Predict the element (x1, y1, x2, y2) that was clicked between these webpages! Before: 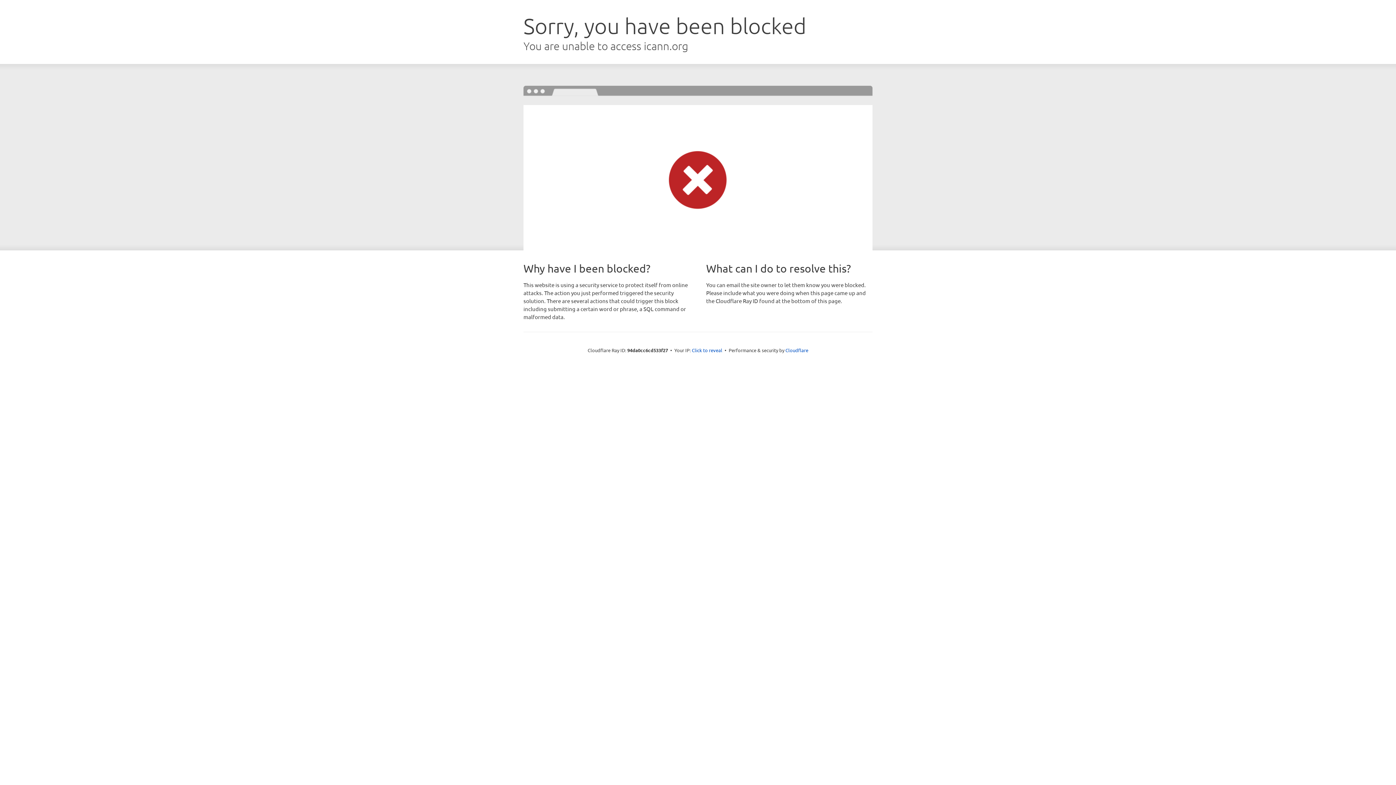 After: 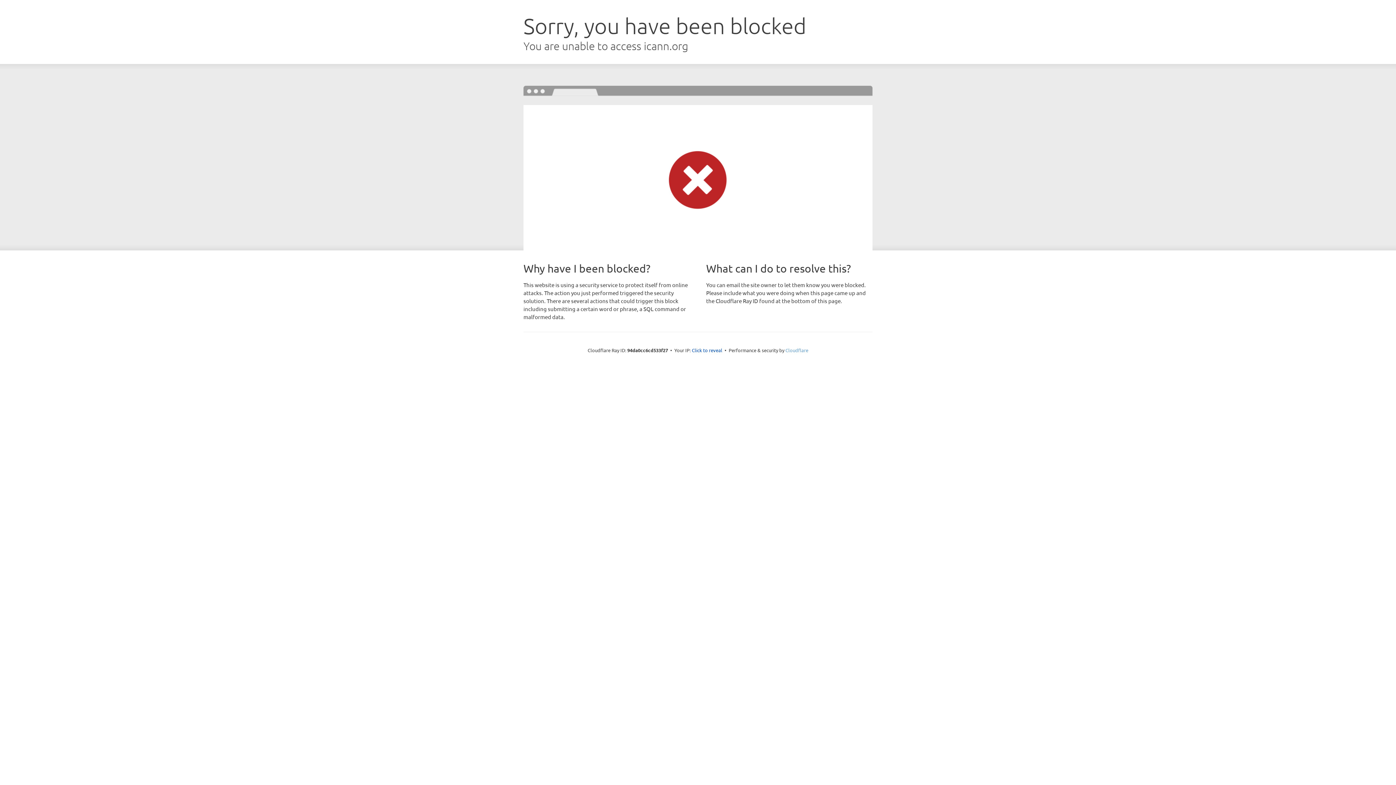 Action: label: Cloudflare bbox: (785, 347, 808, 353)